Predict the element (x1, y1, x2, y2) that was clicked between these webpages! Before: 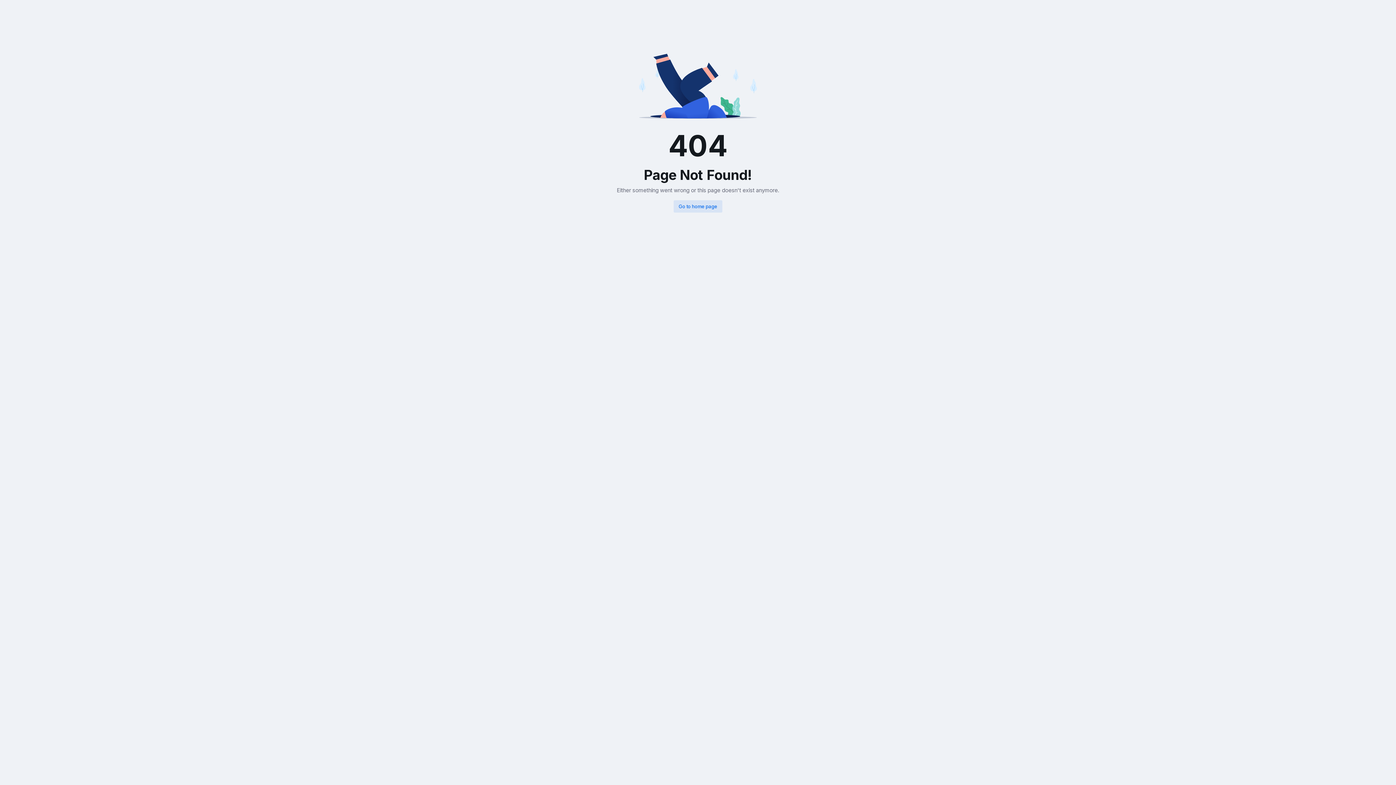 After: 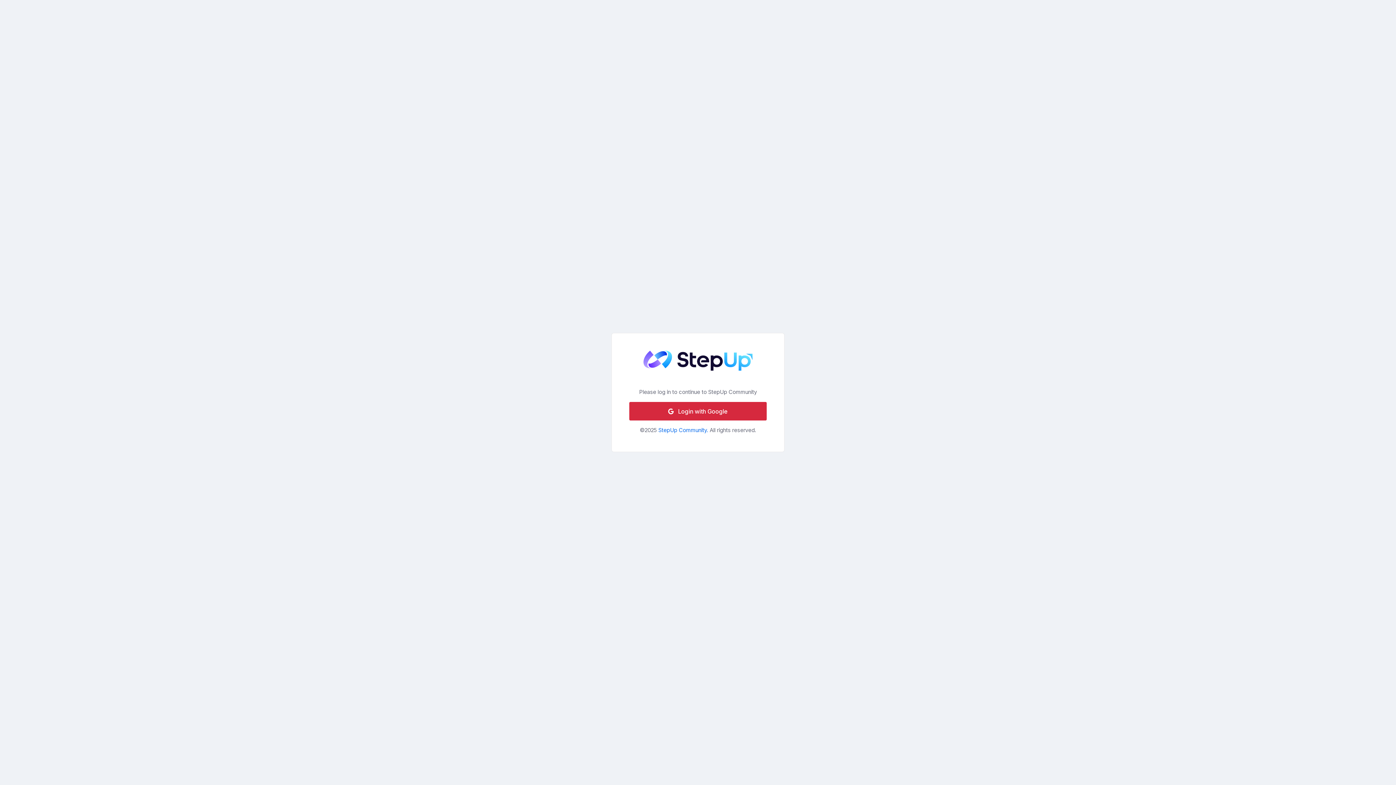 Action: bbox: (673, 200, 722, 212) label: Go to home page